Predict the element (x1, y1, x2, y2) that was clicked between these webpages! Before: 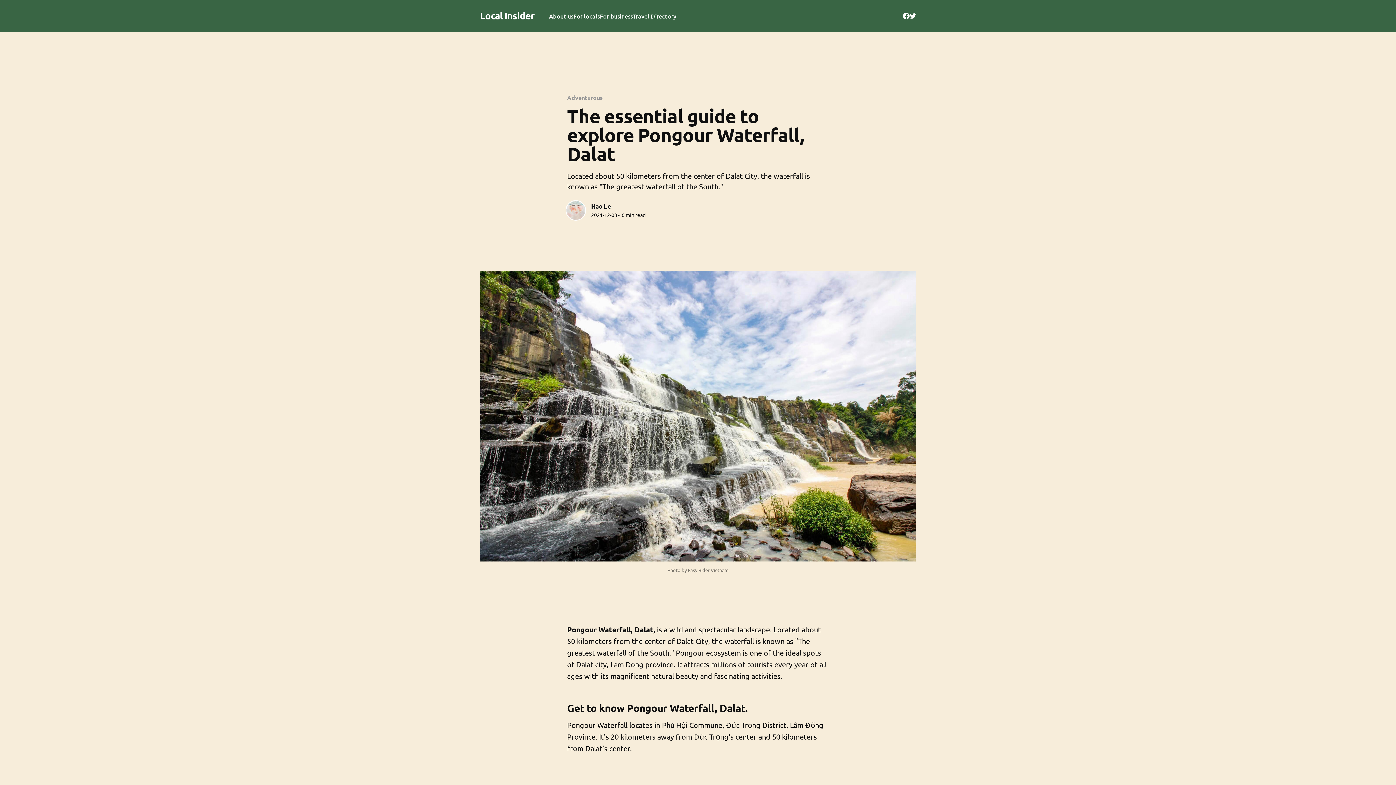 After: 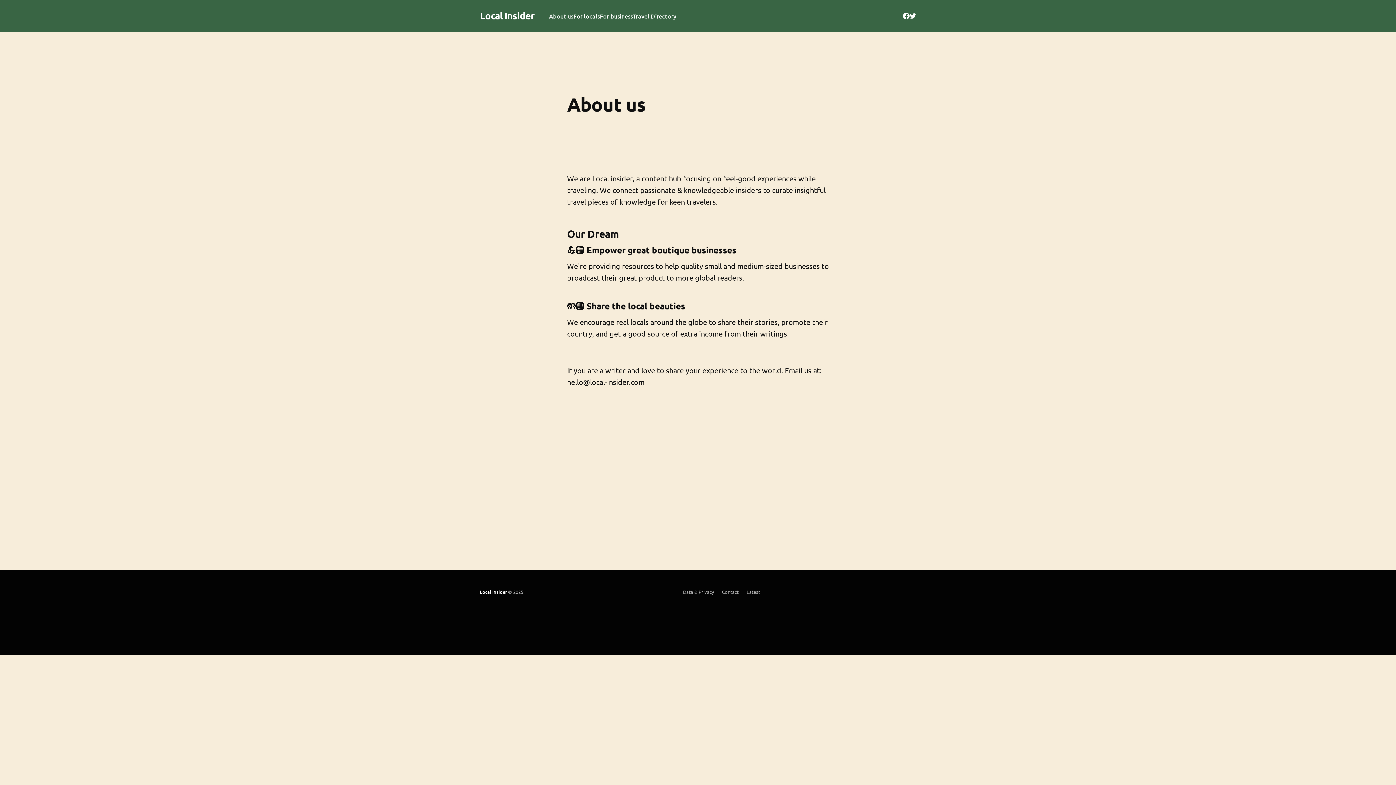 Action: label: About us bbox: (549, 11, 573, 21)